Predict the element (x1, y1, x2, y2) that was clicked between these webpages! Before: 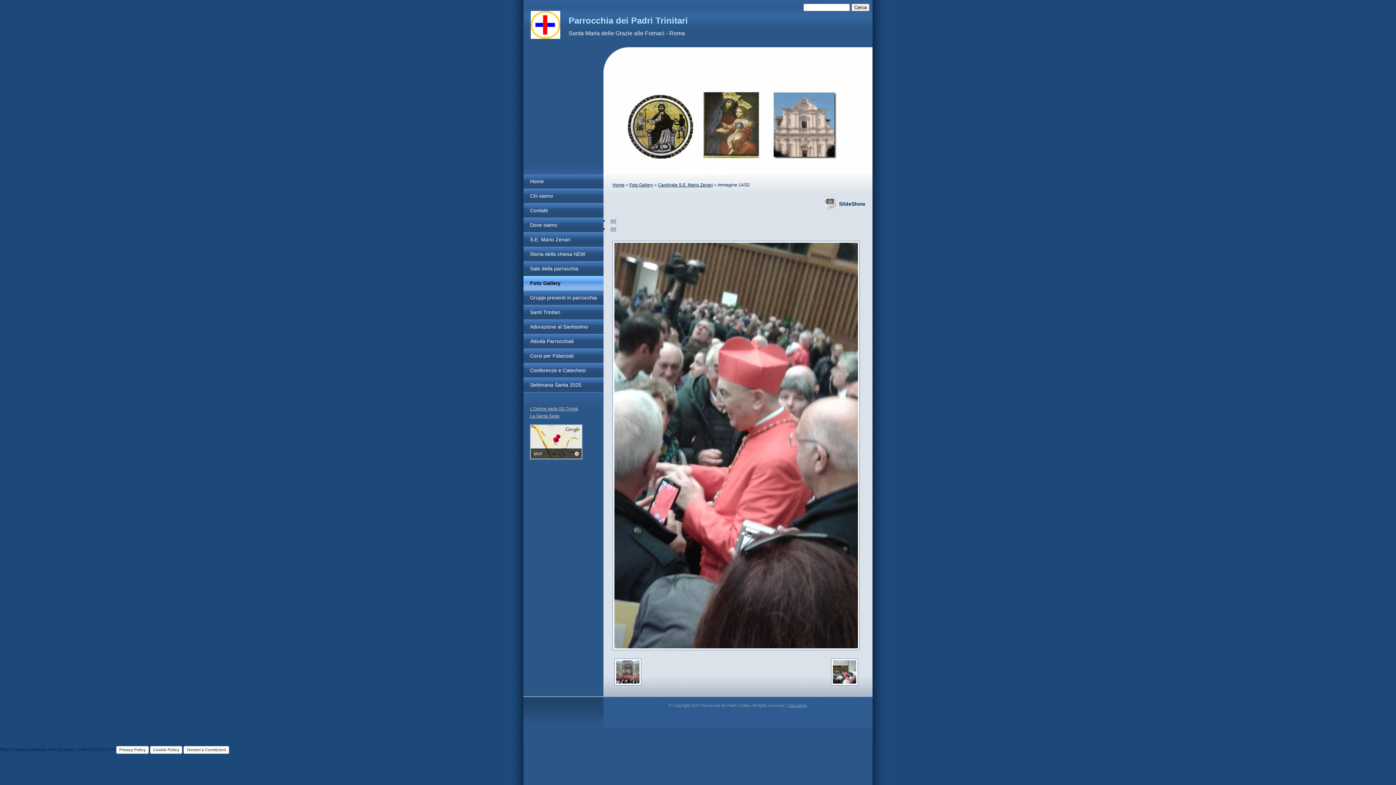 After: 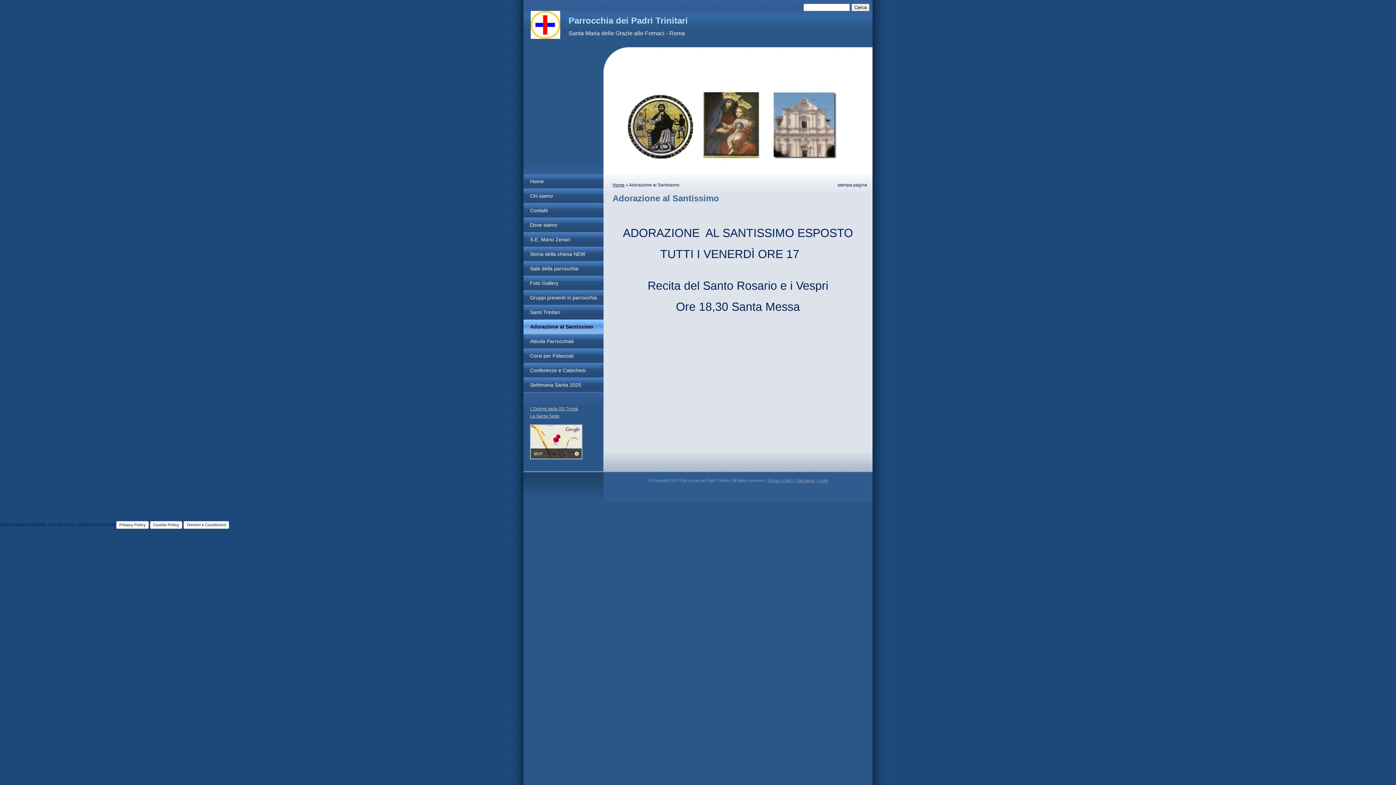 Action: bbox: (523, 320, 603, 334) label: Adorazione al Santissimo